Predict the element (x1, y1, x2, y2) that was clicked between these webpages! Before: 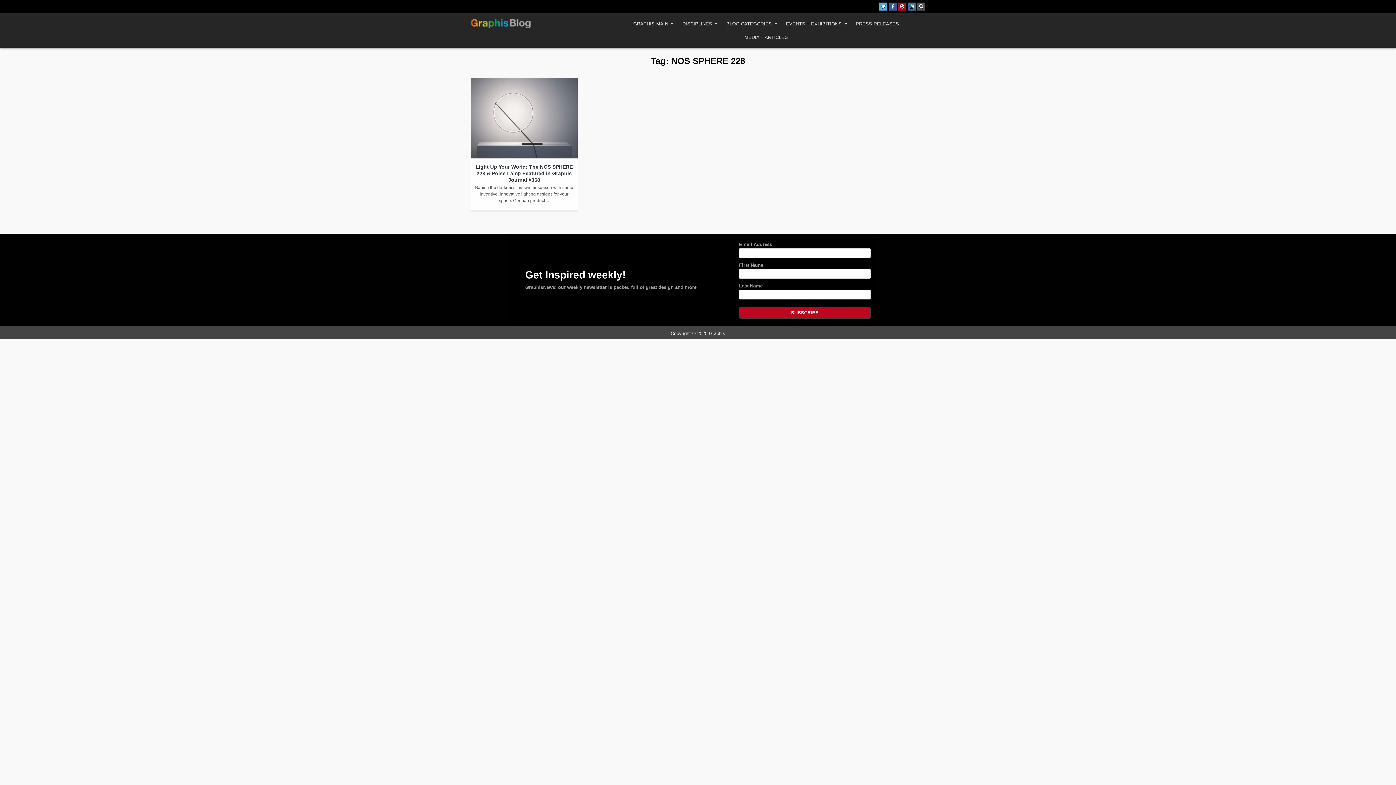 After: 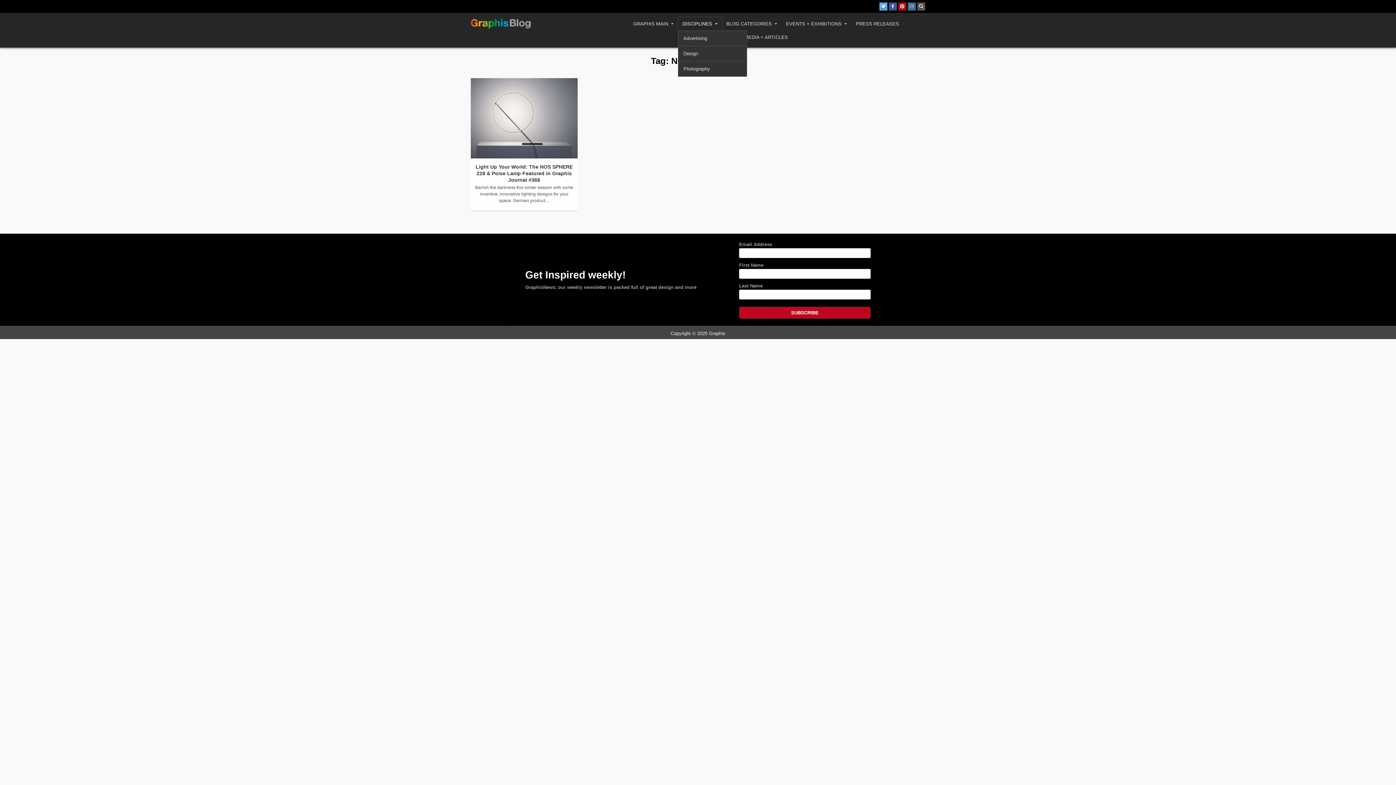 Action: label: DISCIPLINES bbox: (678, 17, 722, 30)